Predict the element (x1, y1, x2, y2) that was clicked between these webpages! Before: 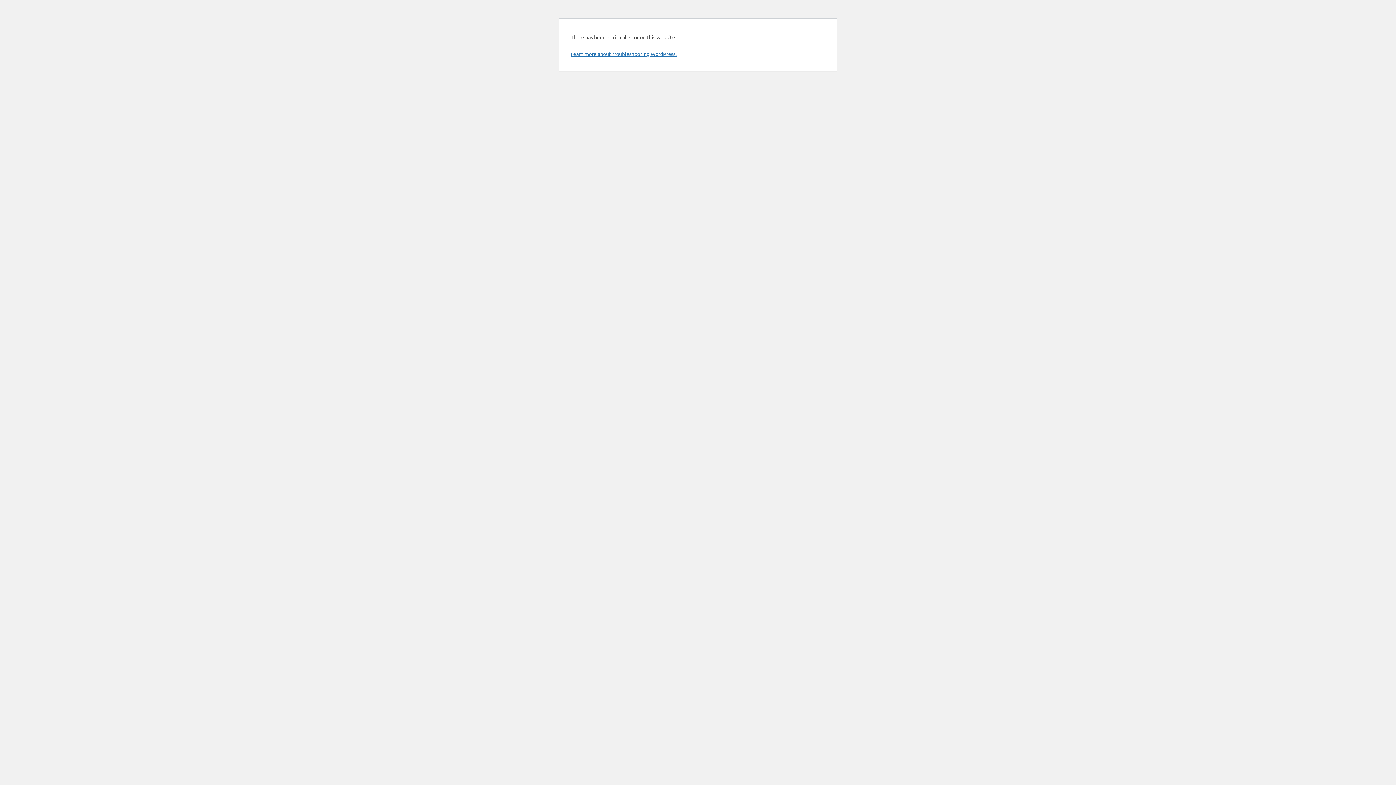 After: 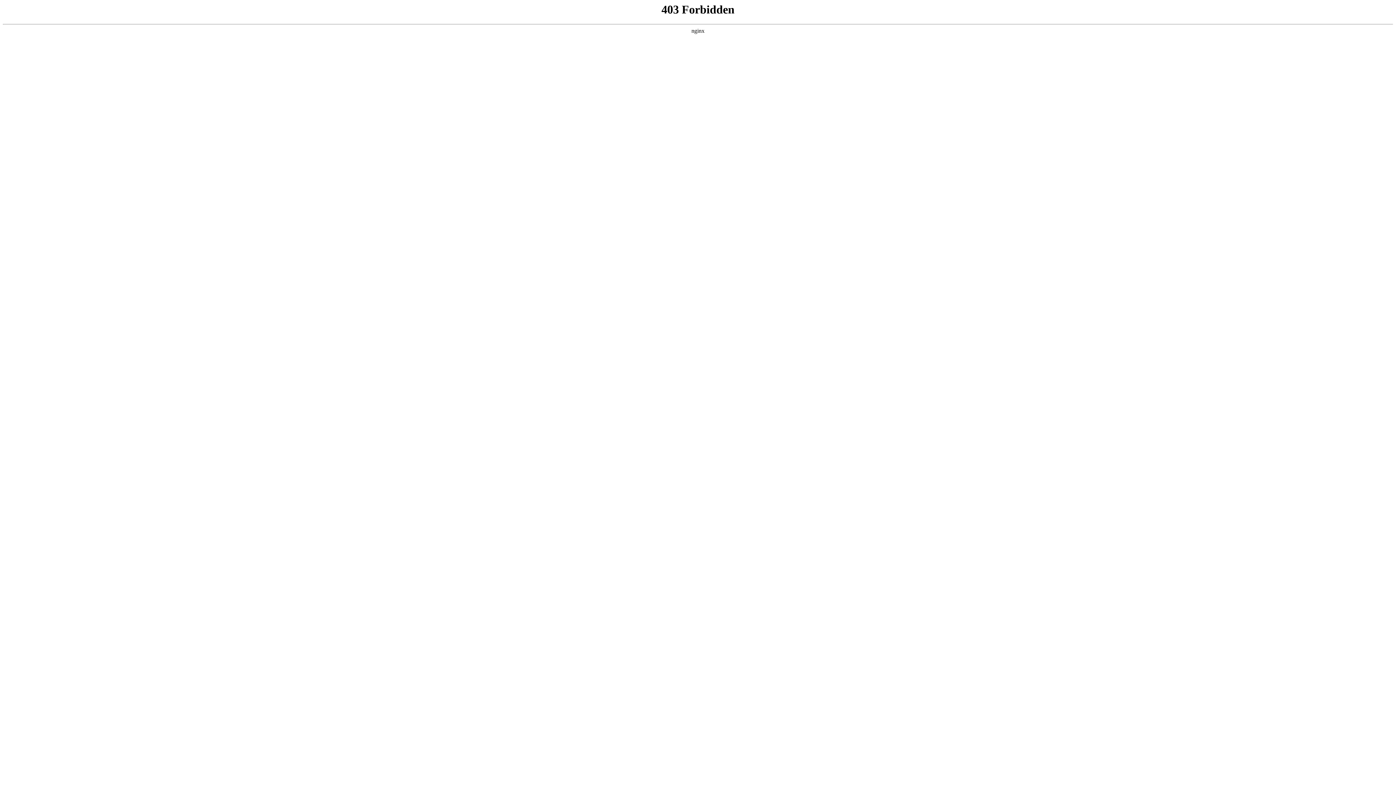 Action: label: Learn more about troubleshooting WordPress. bbox: (570, 50, 676, 57)